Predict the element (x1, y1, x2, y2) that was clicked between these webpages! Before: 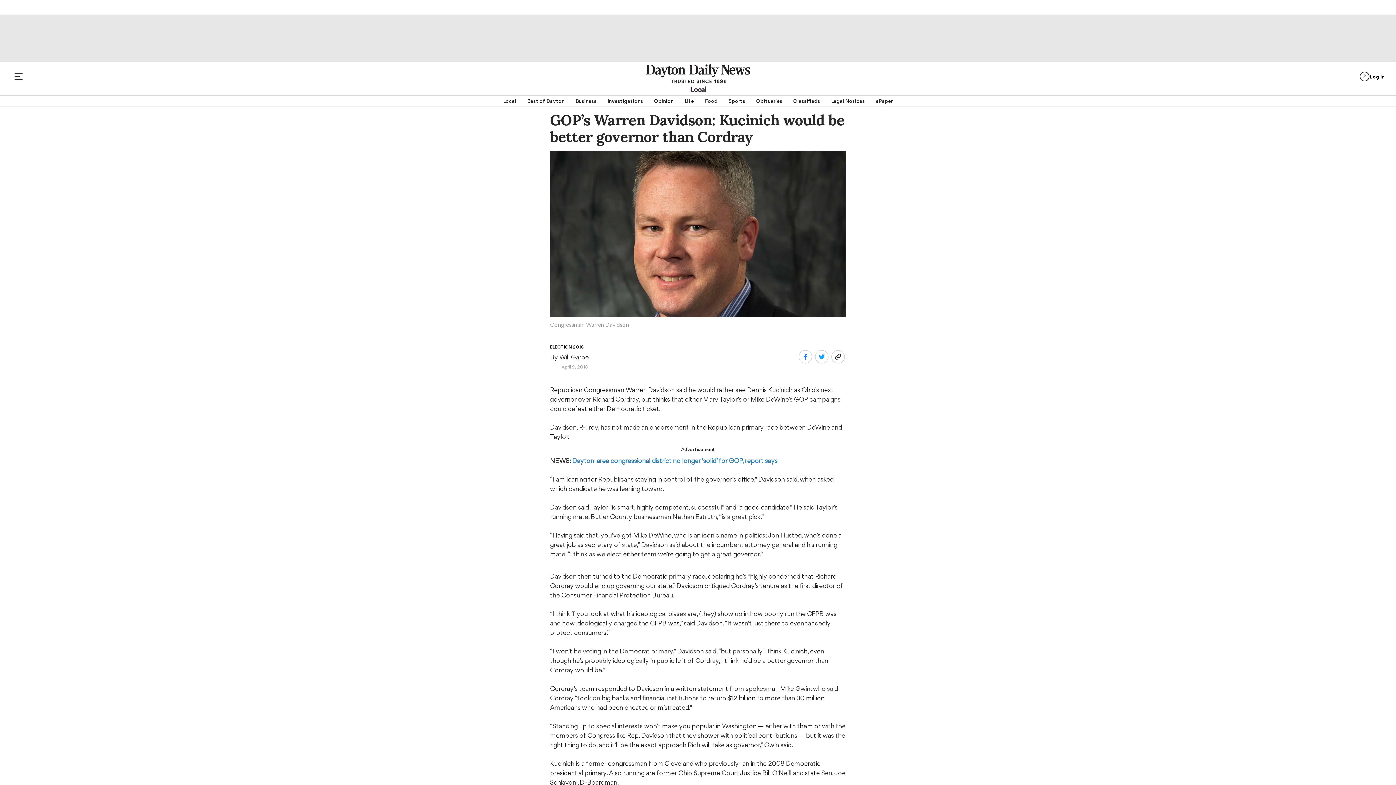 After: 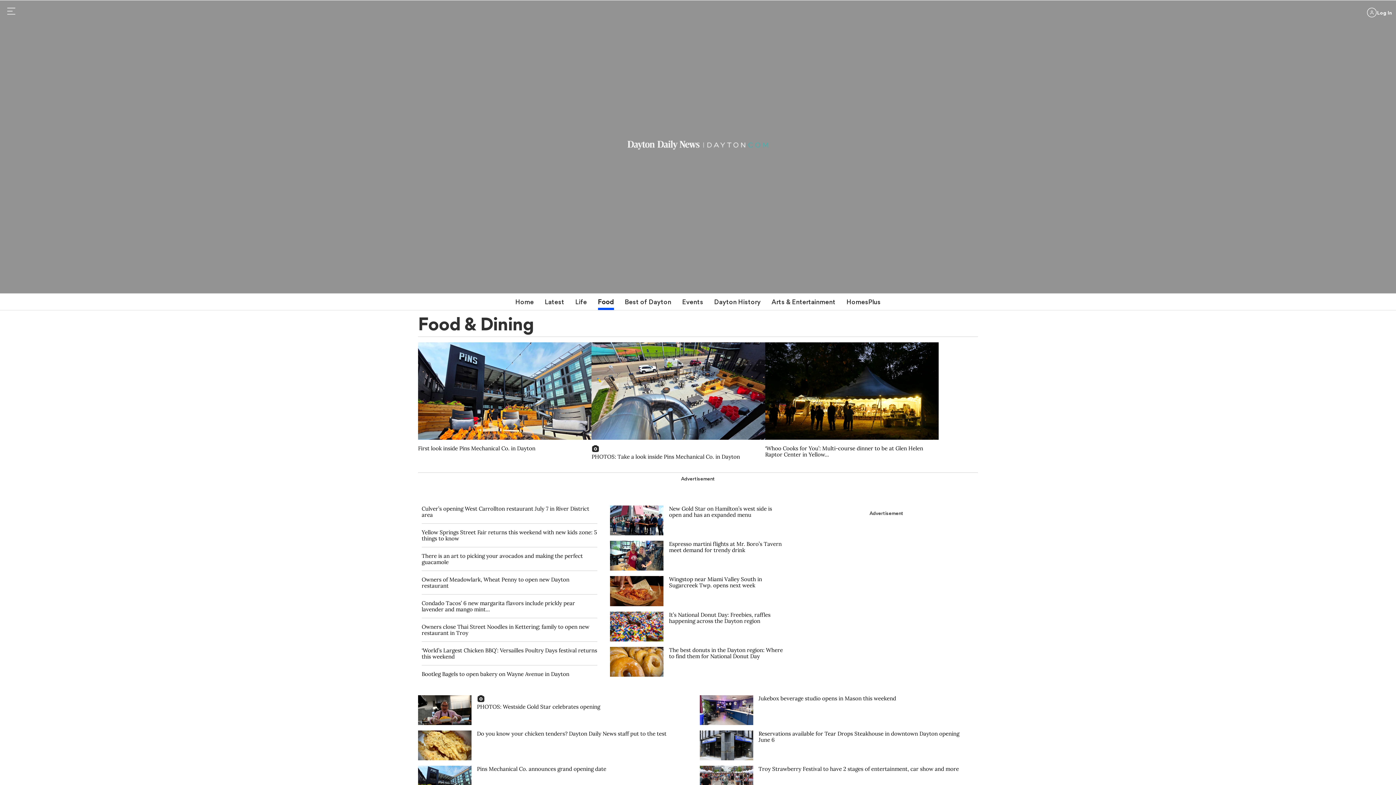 Action: label: Food bbox: (705, 95, 717, 106)